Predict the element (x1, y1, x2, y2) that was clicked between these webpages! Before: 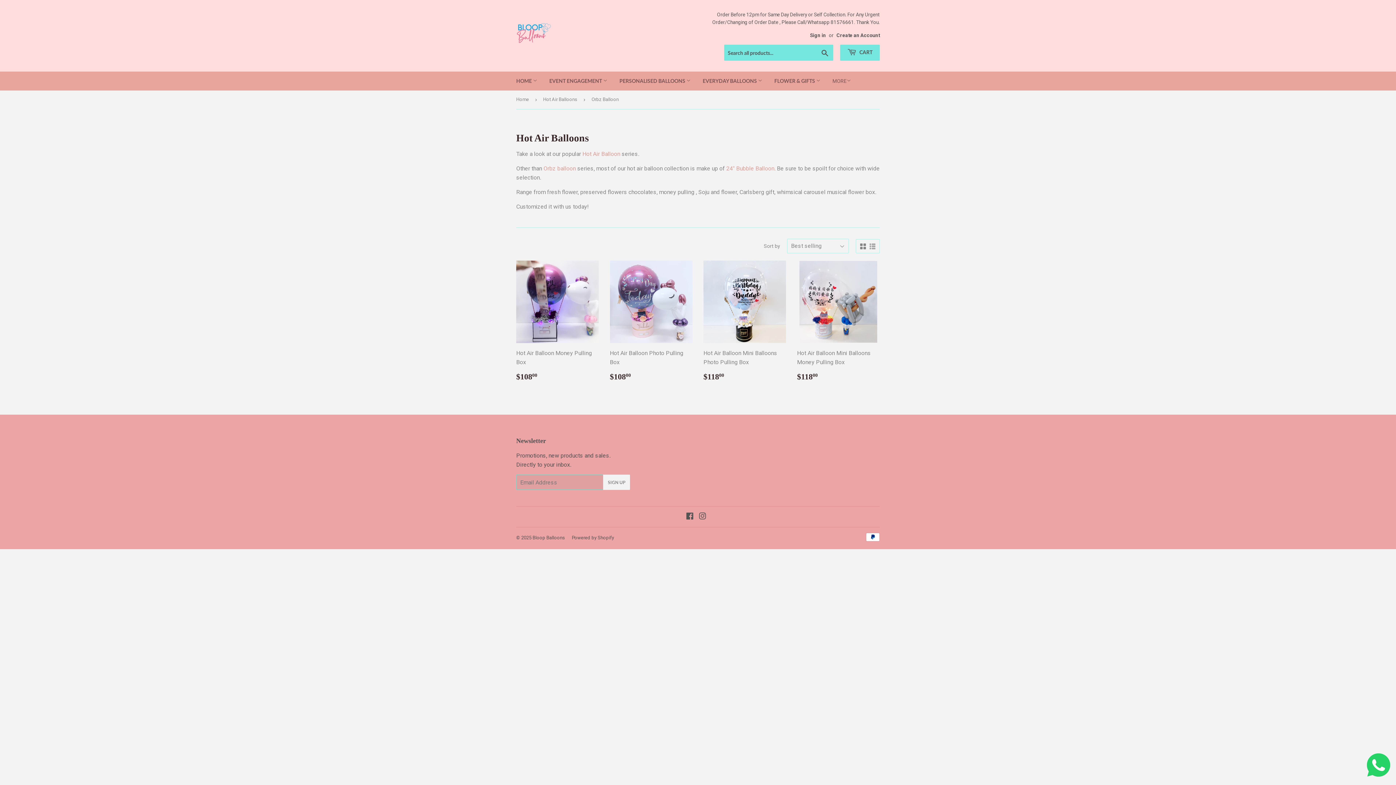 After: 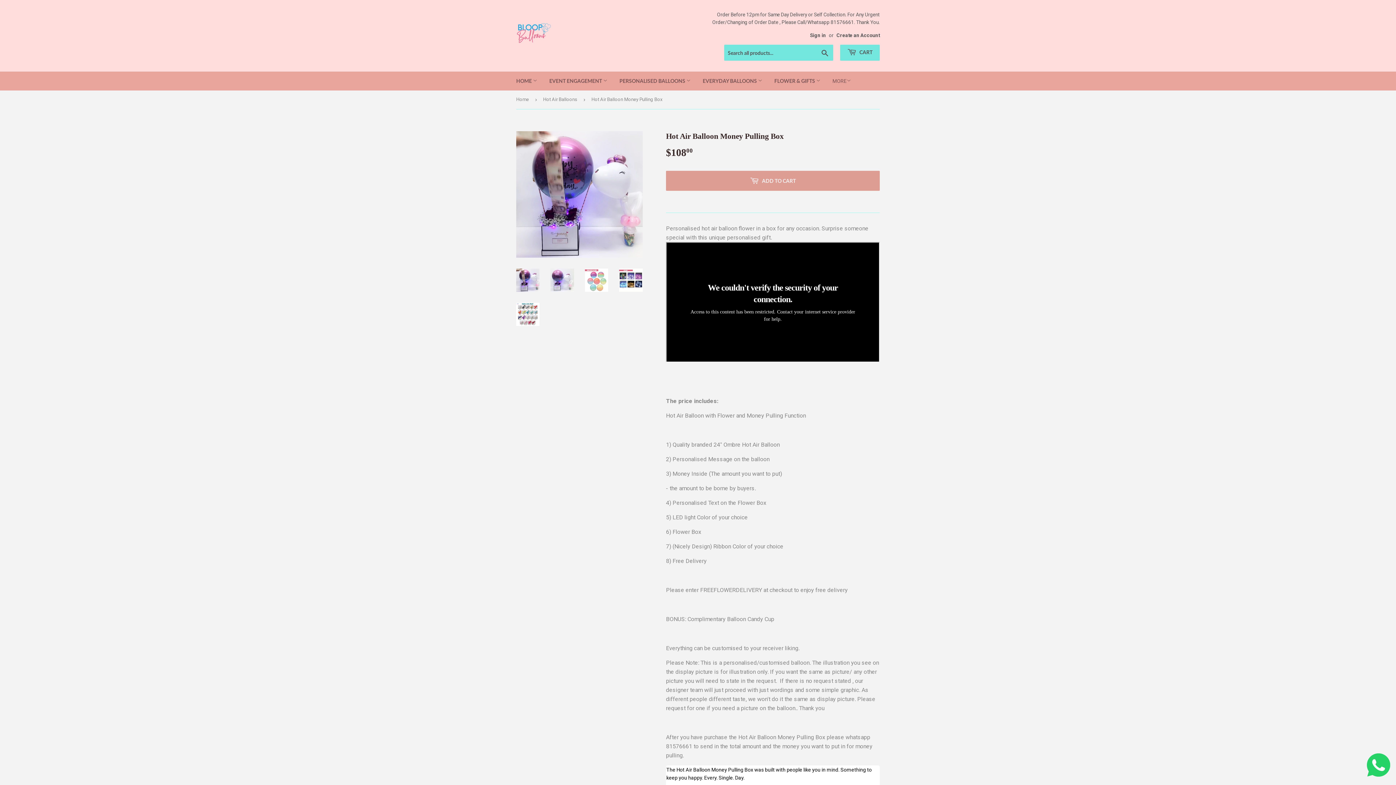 Action: label: Hot Air Balloon Money Pulling Box

Regular price
$10800
$108.00 bbox: (516, 260, 599, 382)